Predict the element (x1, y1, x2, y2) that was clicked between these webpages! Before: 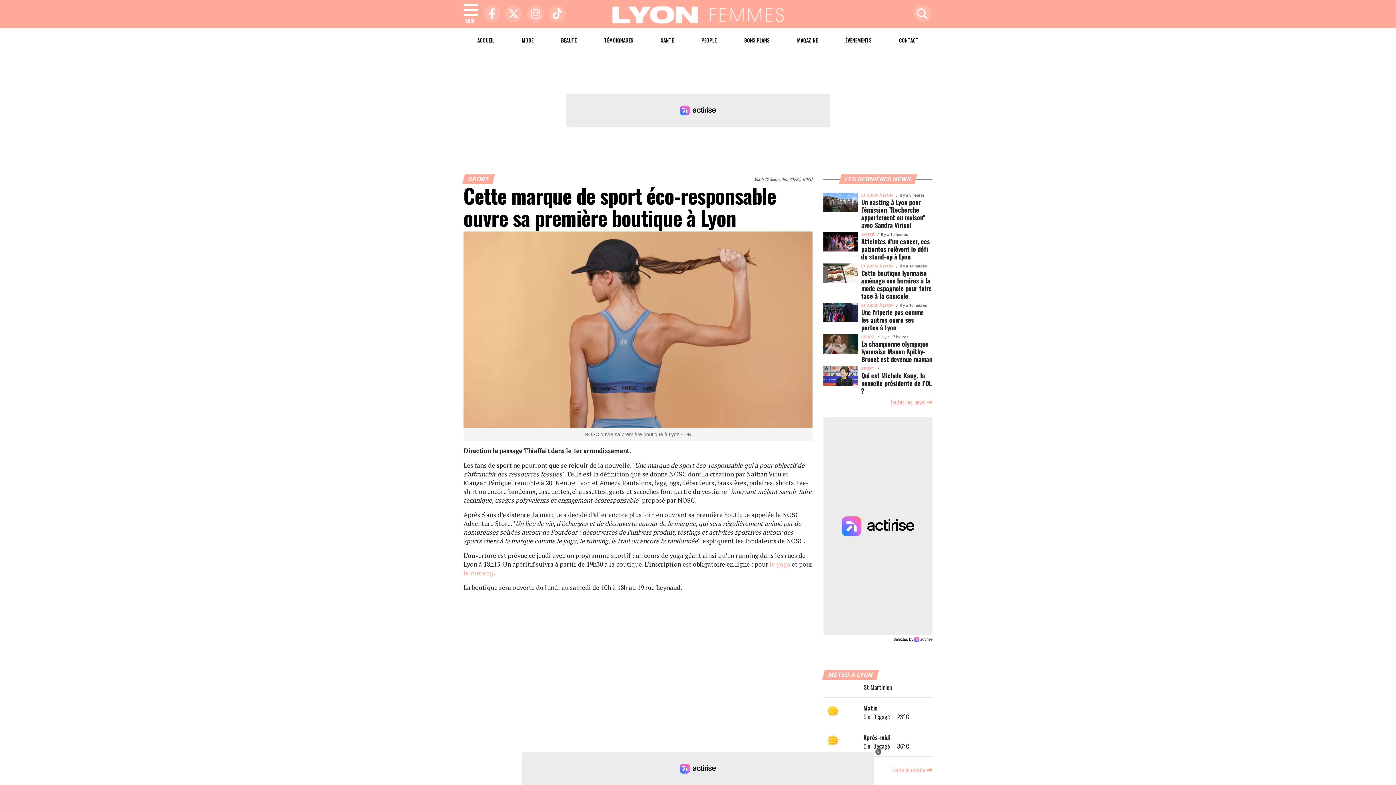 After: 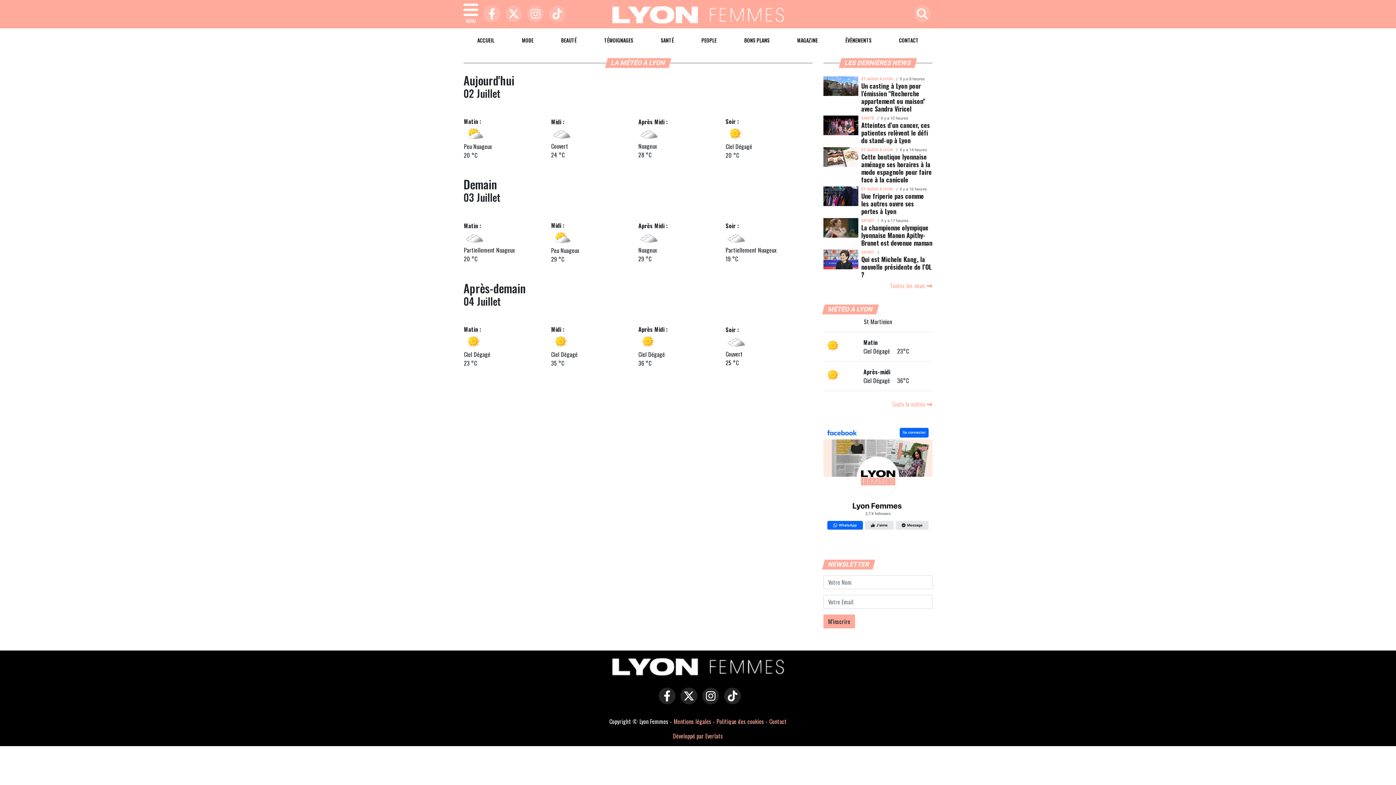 Action: bbox: (892, 765, 932, 774) label: Toute la météo 